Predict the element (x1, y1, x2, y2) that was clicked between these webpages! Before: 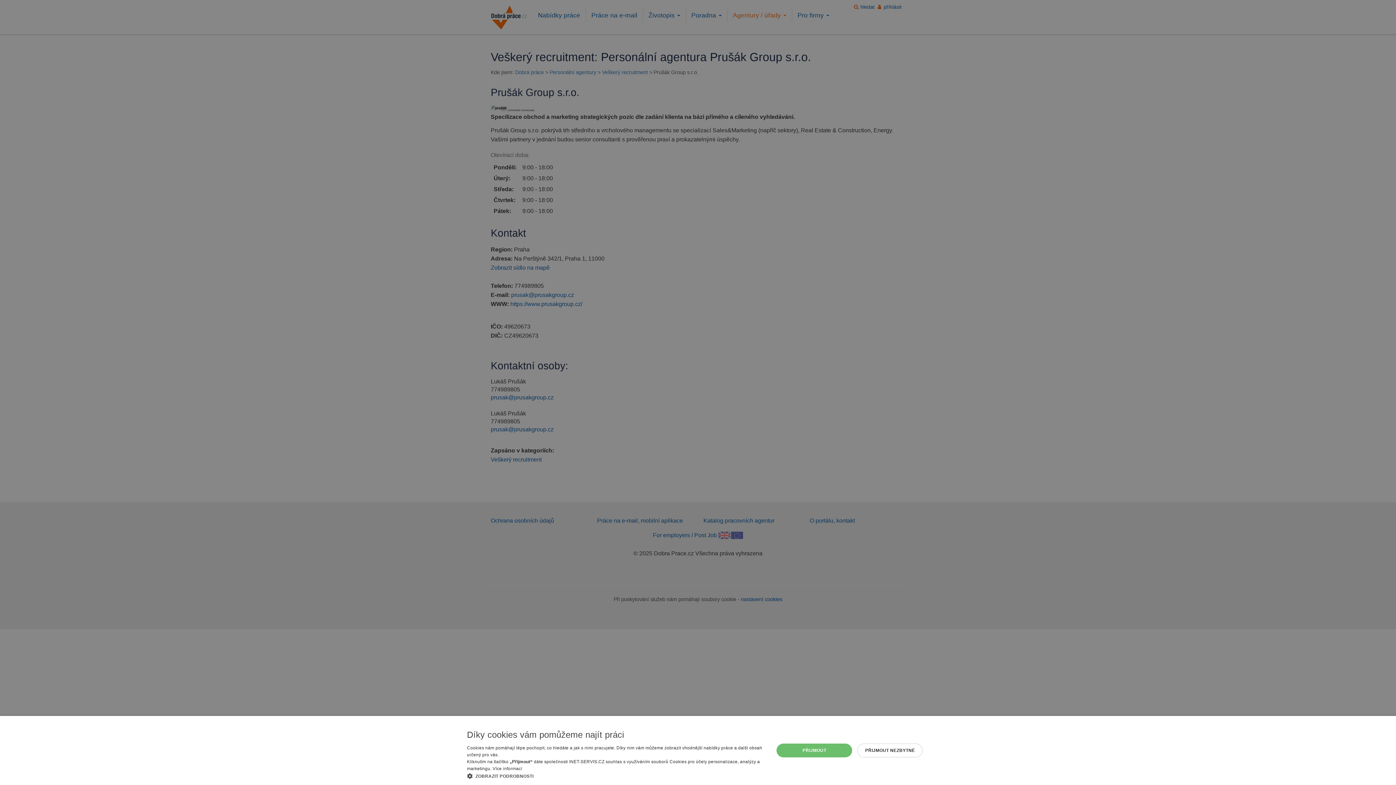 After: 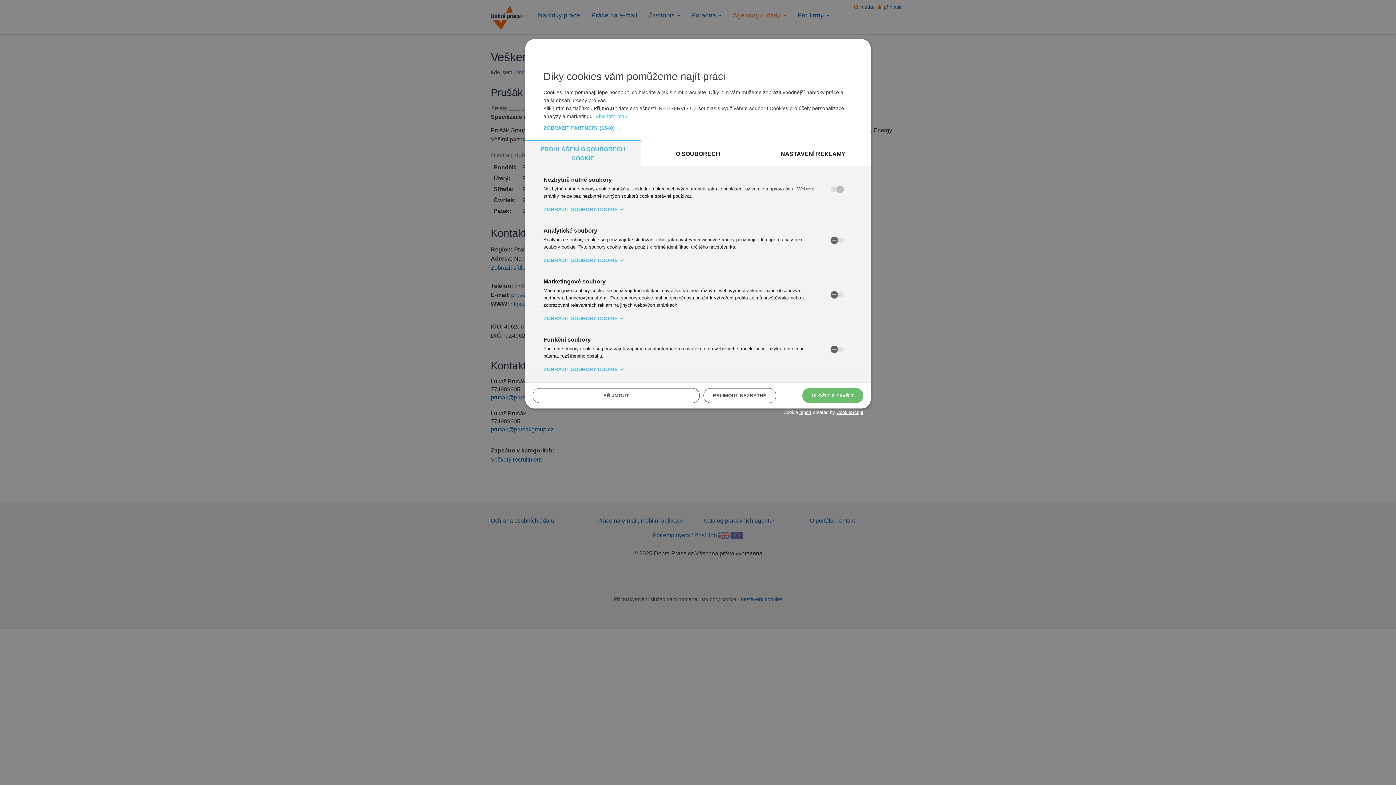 Action: bbox: (467, 772, 765, 780) label:  ZOBRAZIT PODROBNOSTI